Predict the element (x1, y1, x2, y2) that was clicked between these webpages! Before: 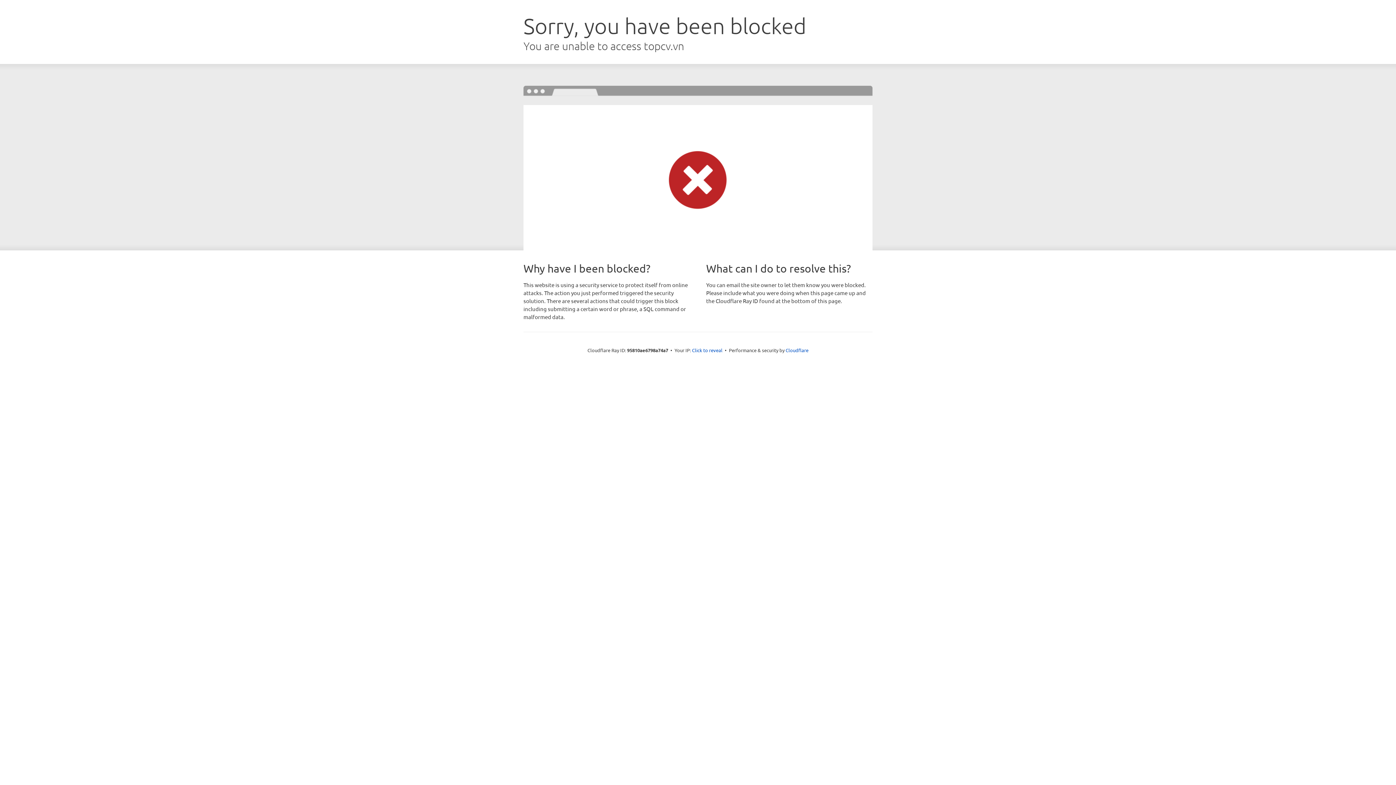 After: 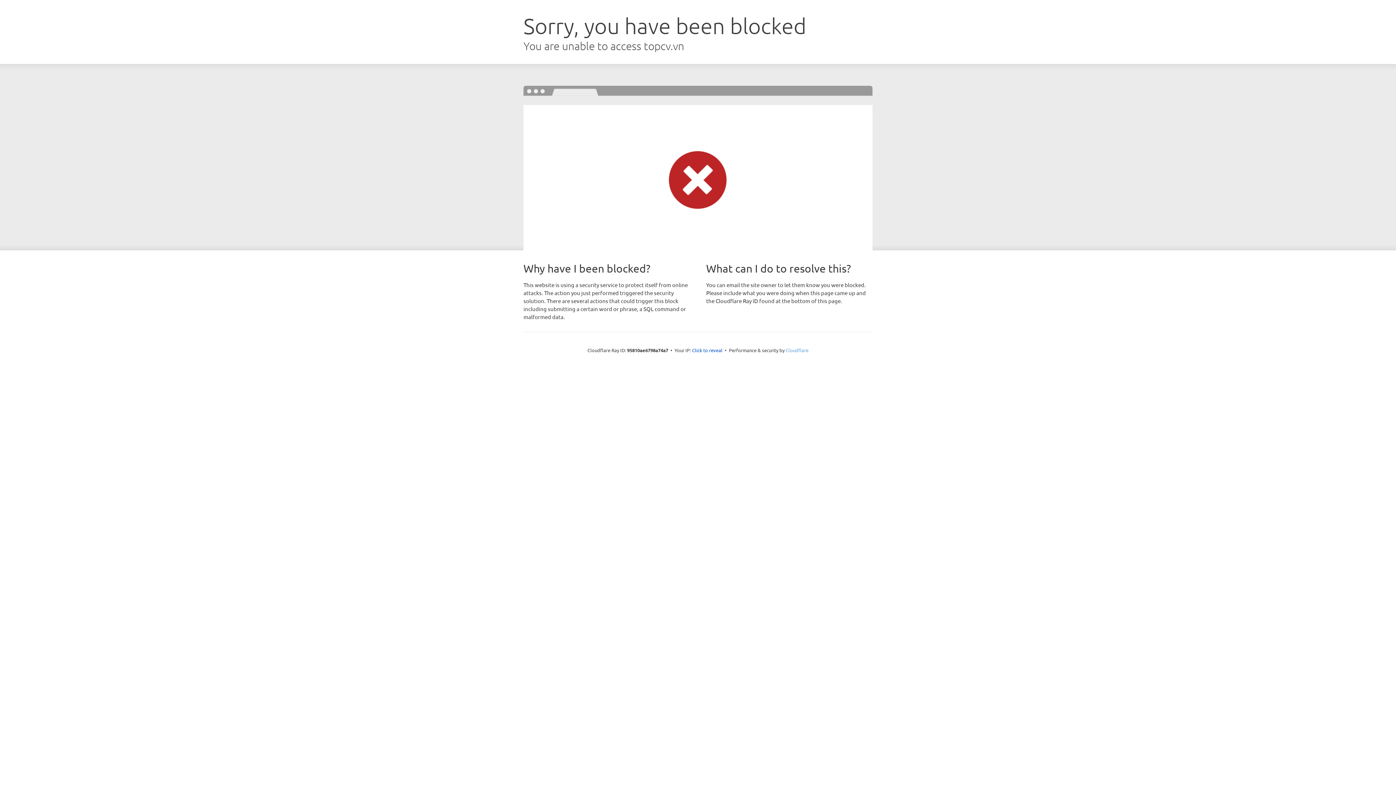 Action: bbox: (785, 347, 808, 353) label: Cloudflare